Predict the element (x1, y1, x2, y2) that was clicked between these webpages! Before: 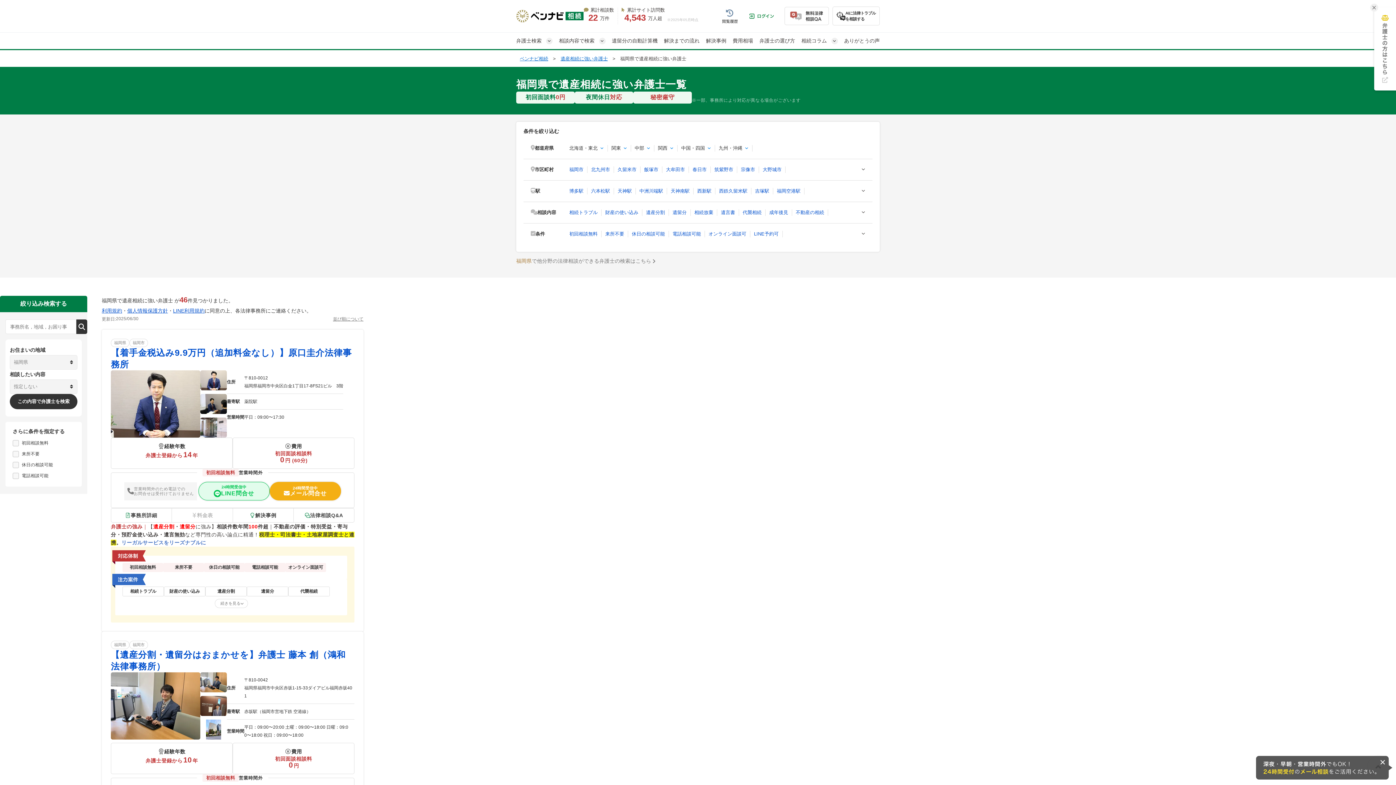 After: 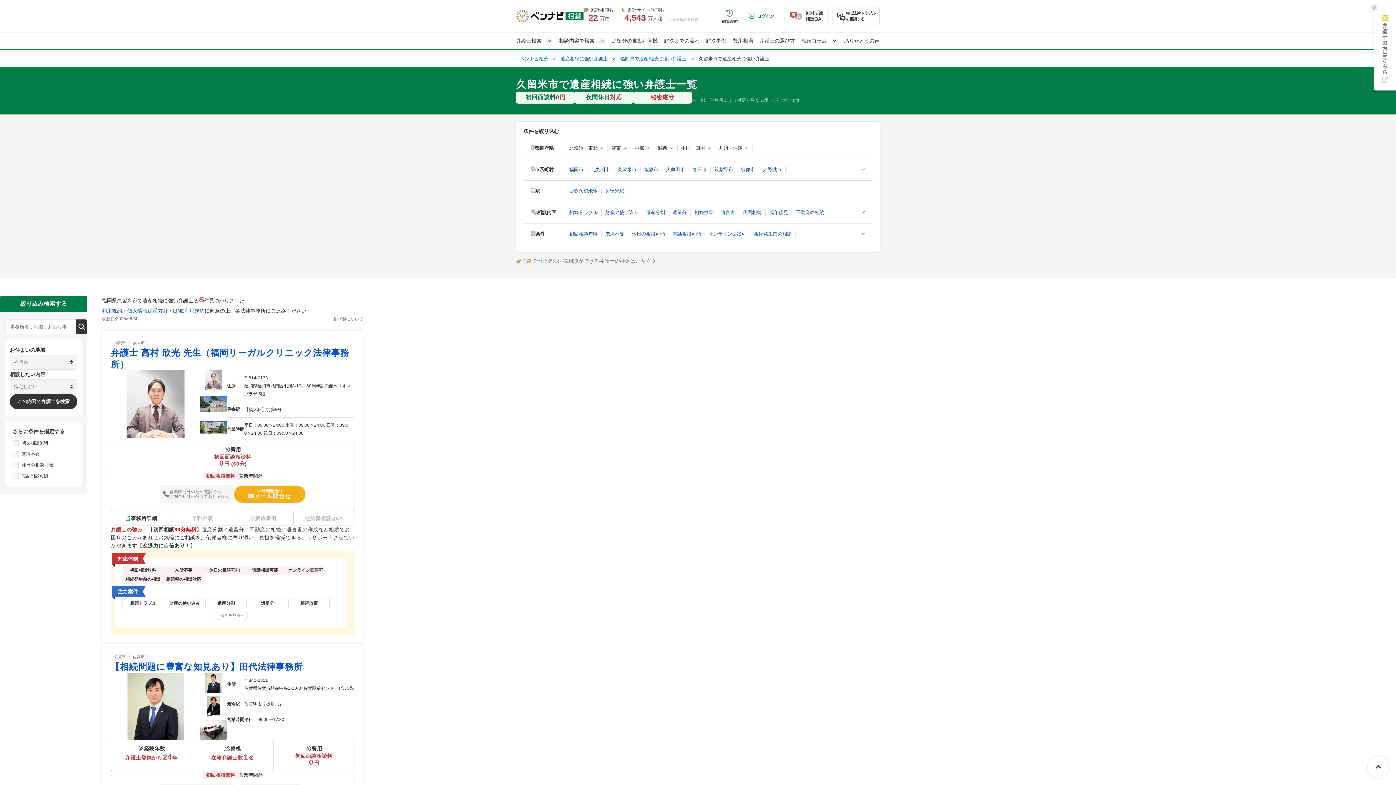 Action: label: 久留米市 bbox: (614, 166, 640, 173)